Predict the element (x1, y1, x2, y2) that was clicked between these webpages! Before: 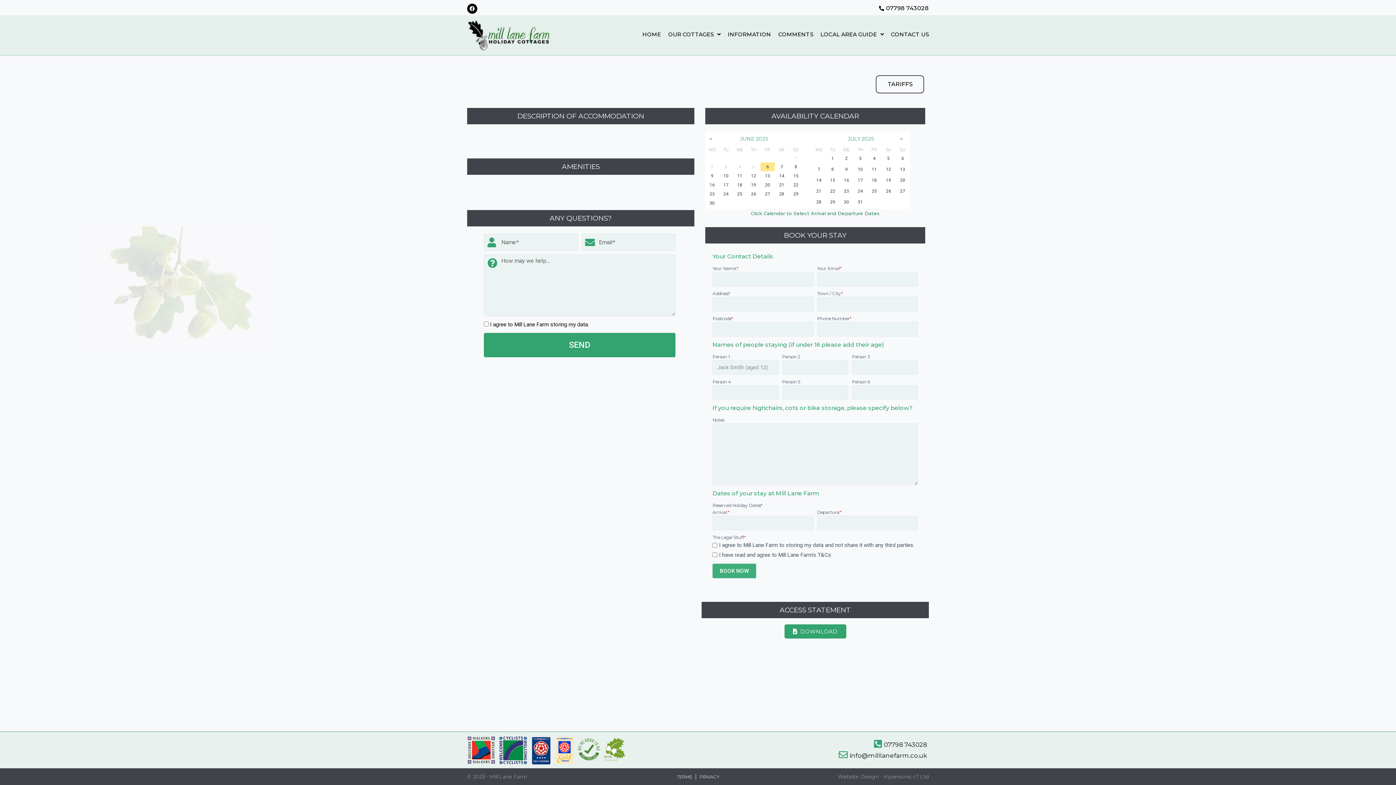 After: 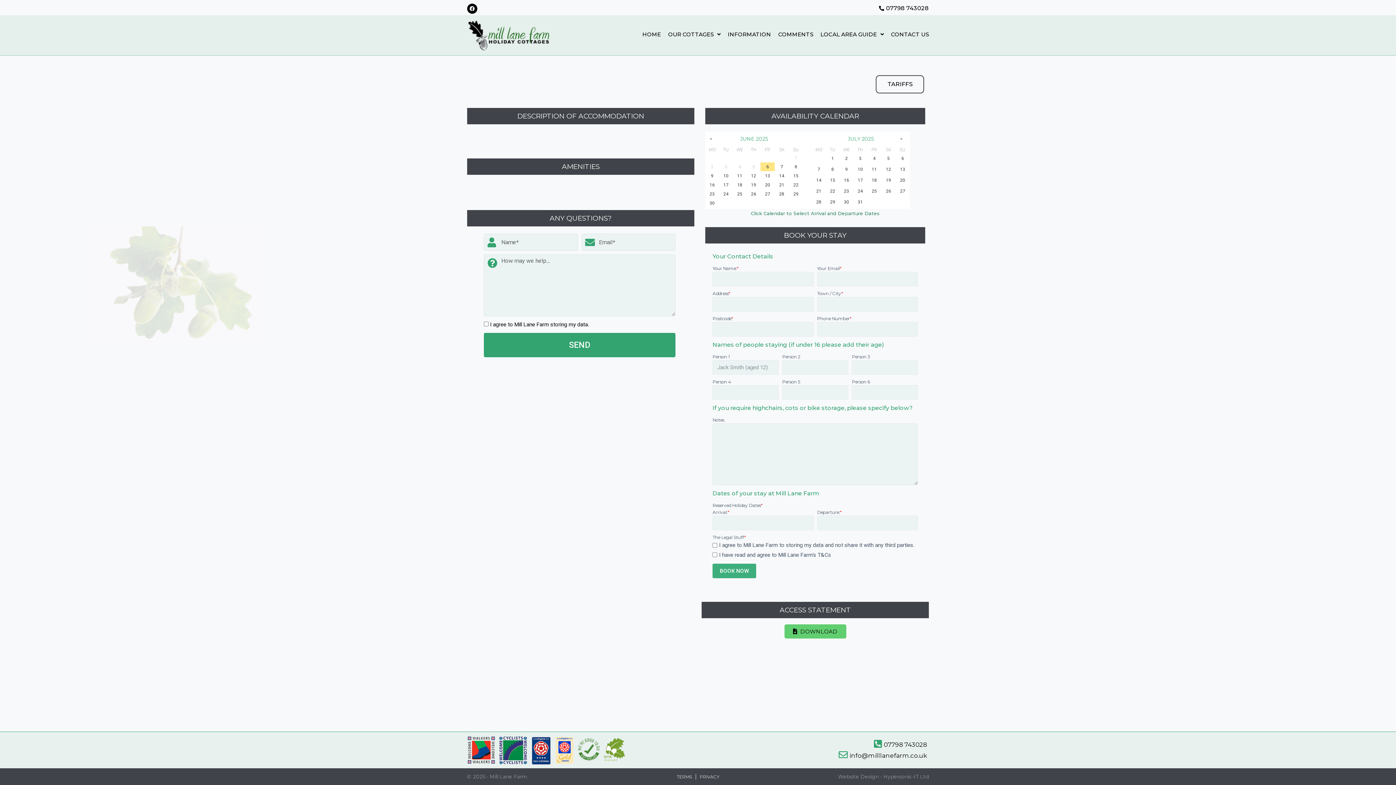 Action: label: DOWNLOAD bbox: (784, 624, 846, 638)